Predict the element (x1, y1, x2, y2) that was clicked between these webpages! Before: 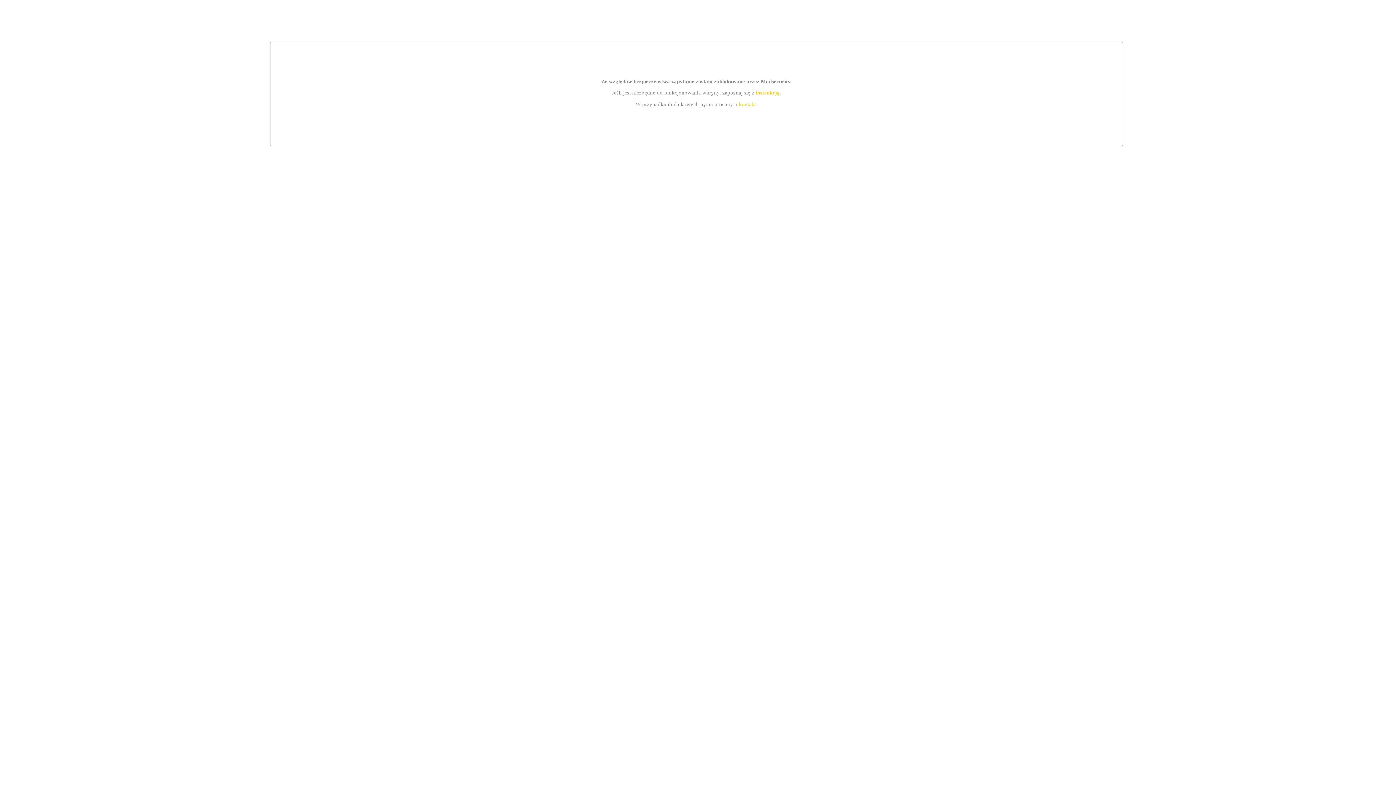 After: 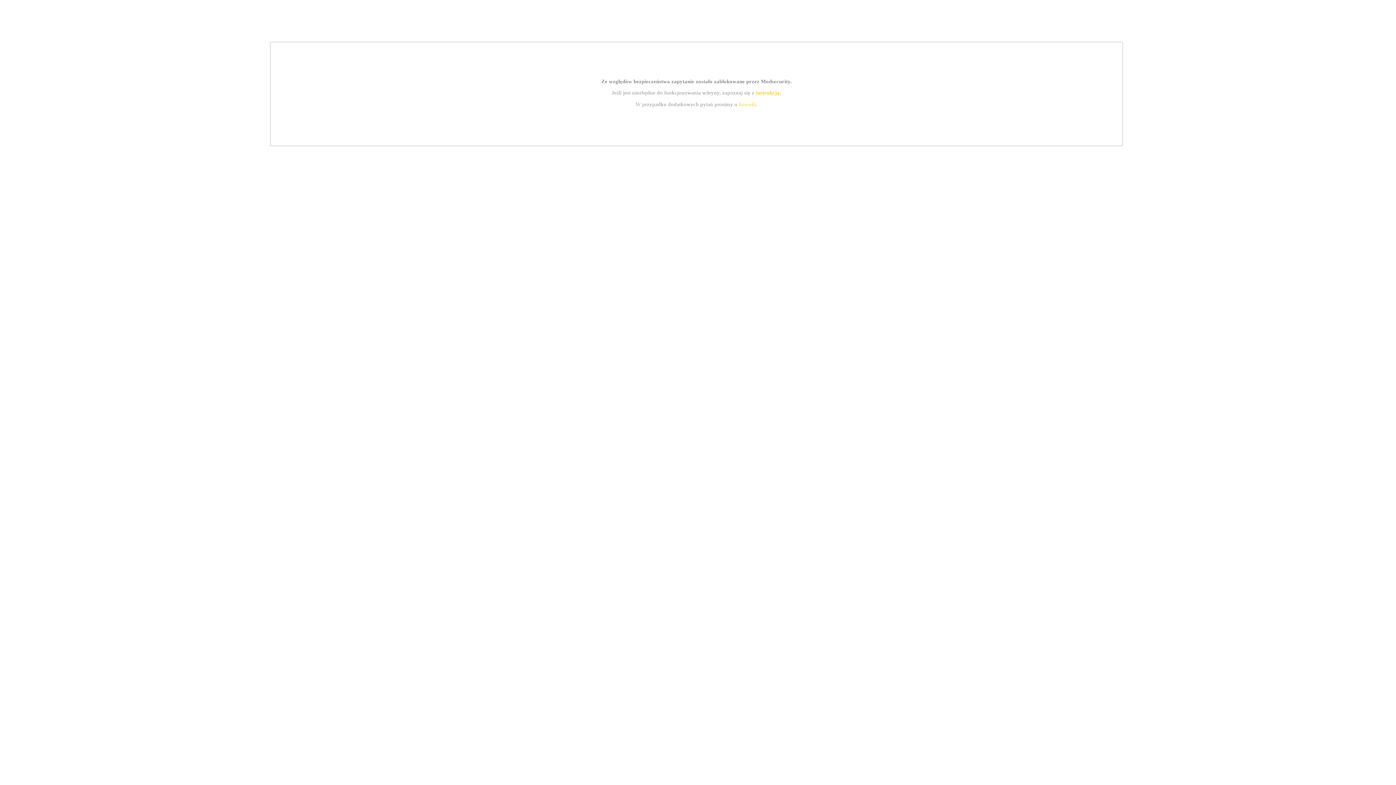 Action: bbox: (739, 101, 756, 107) label: kontakt